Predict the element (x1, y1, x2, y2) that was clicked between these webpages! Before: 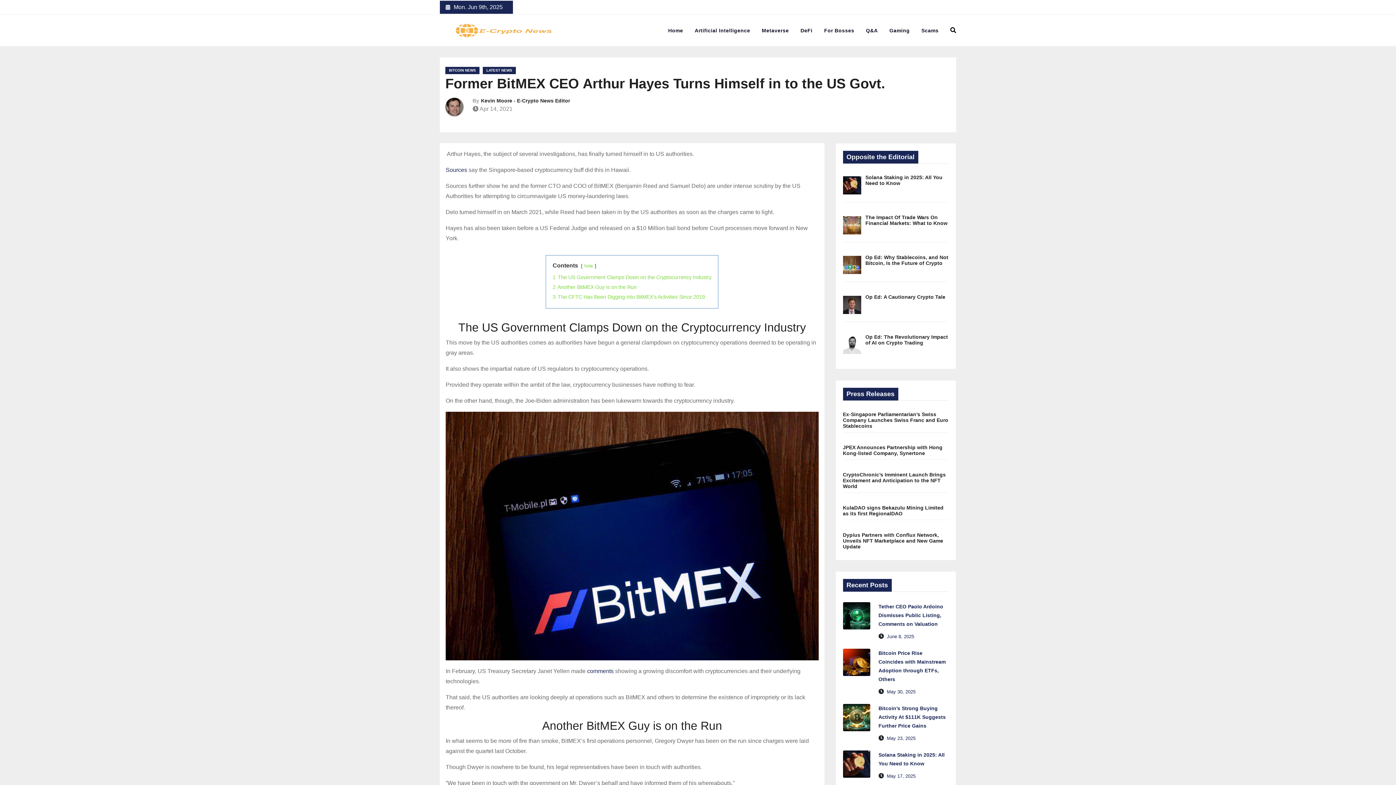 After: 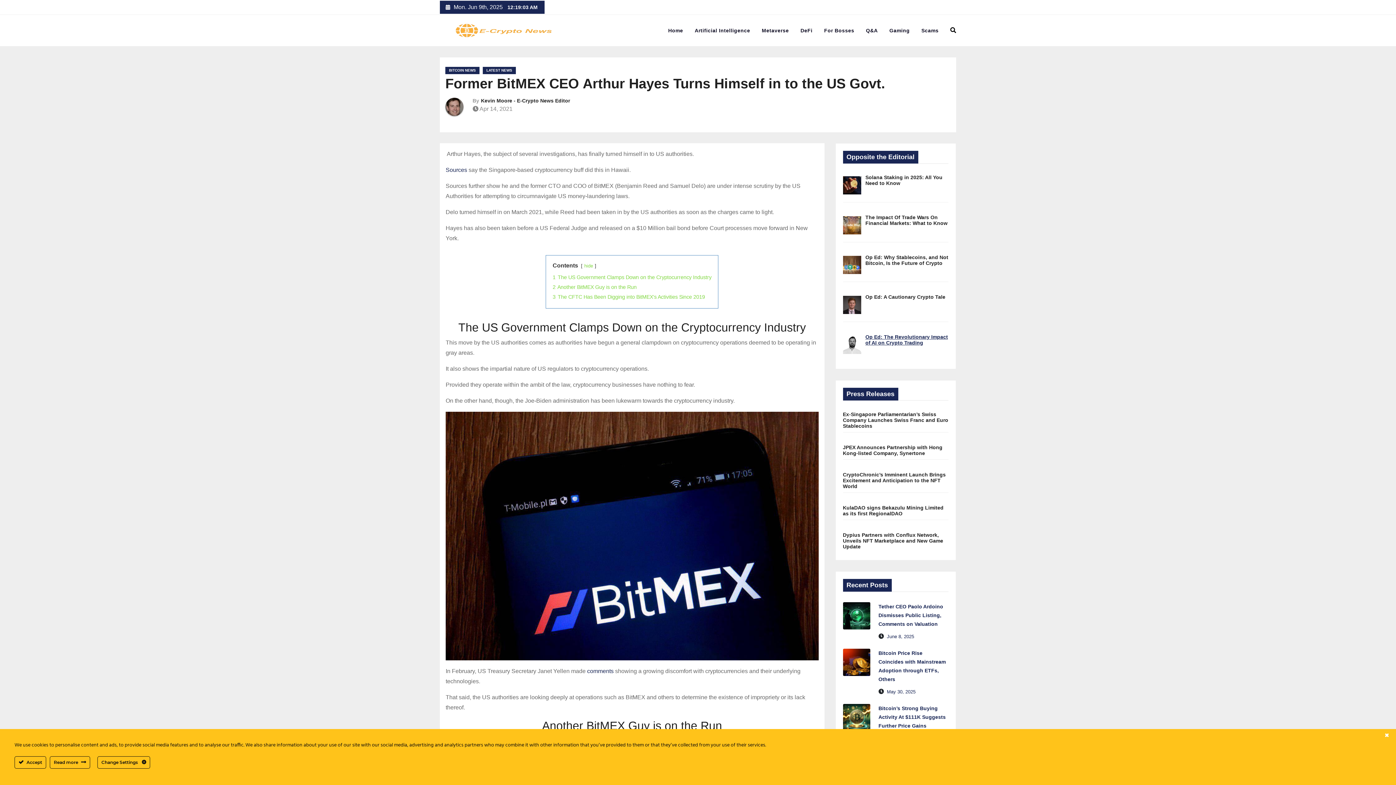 Action: label: Op Ed: The Revolutionary Impact of AI on Crypto Trading bbox: (865, 333, 948, 345)